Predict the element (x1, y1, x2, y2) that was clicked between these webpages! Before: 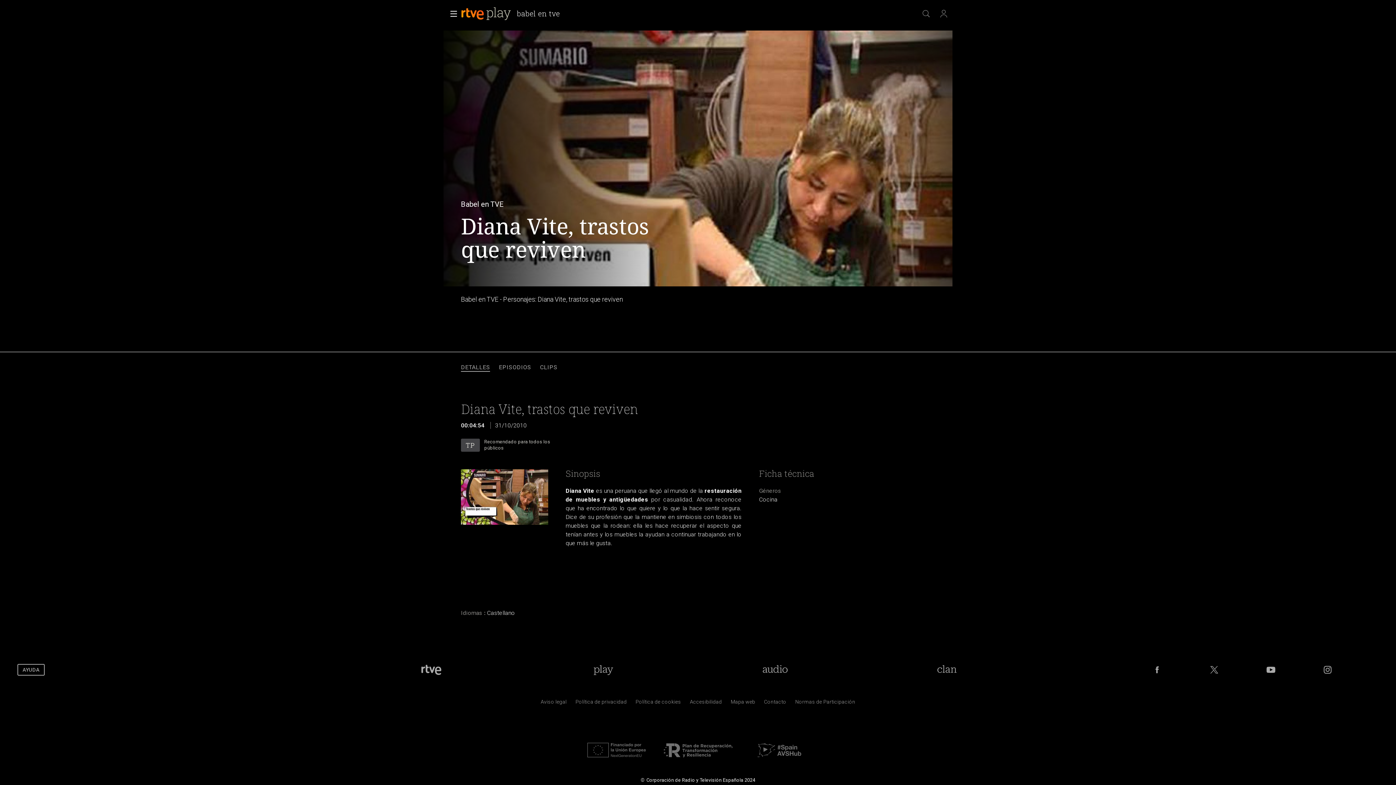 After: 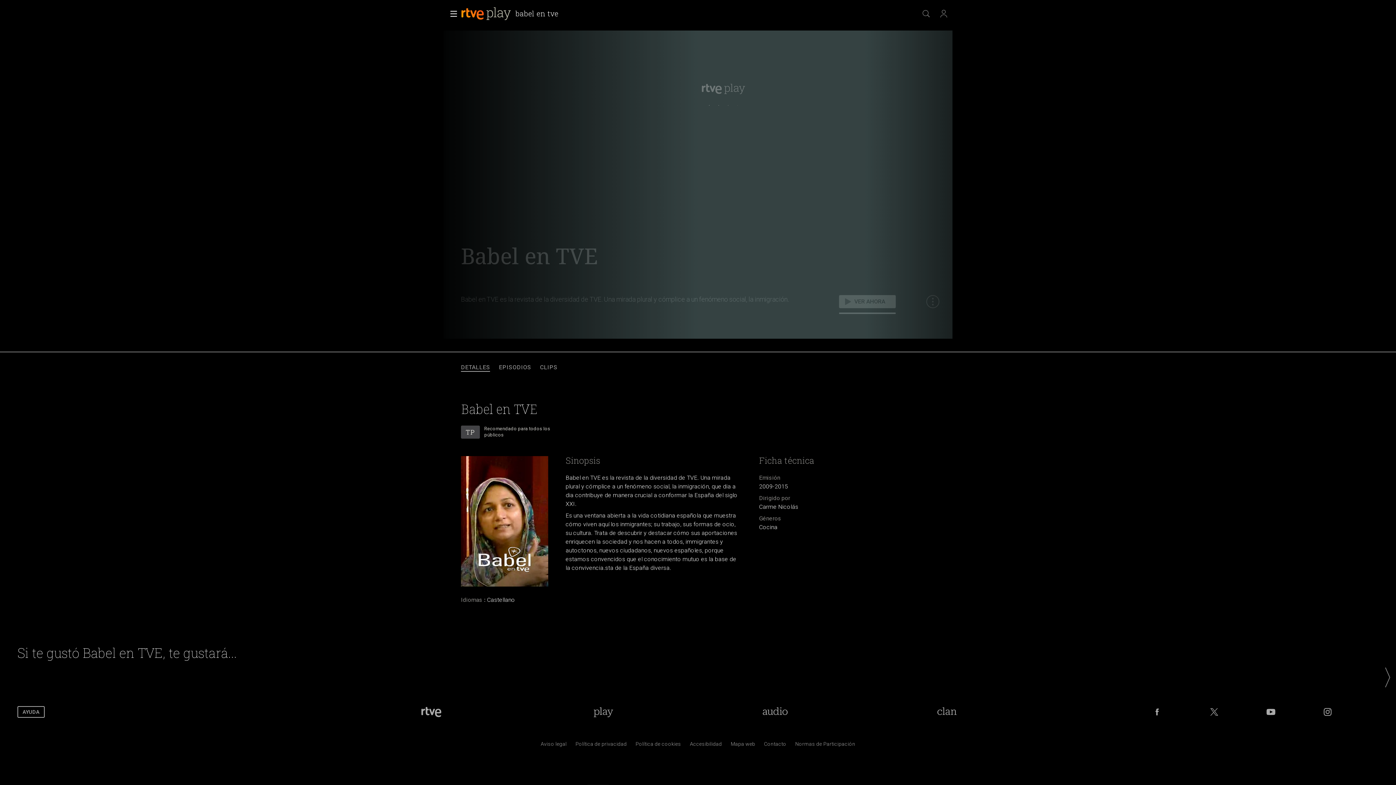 Action: label: babel en tve bbox: (515, 9, 561, 19)